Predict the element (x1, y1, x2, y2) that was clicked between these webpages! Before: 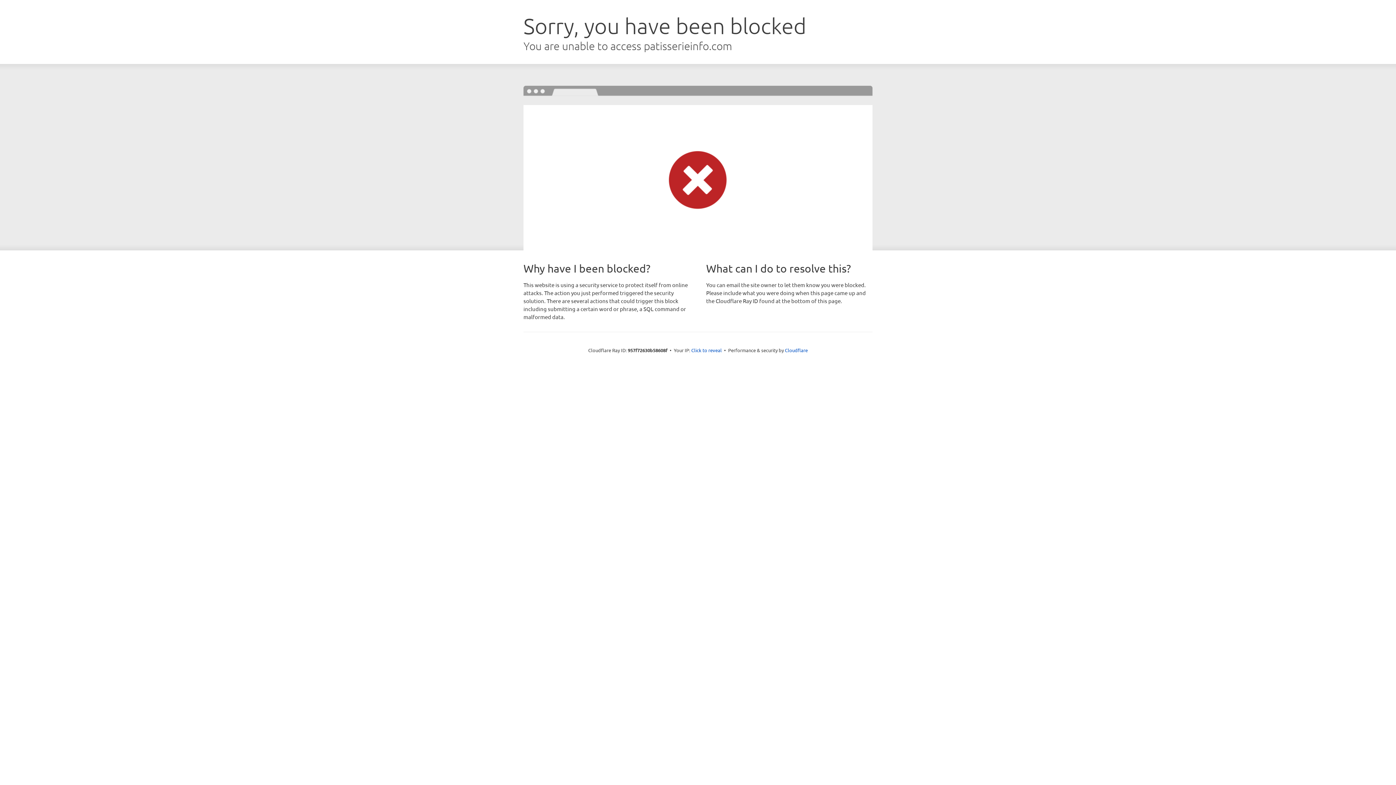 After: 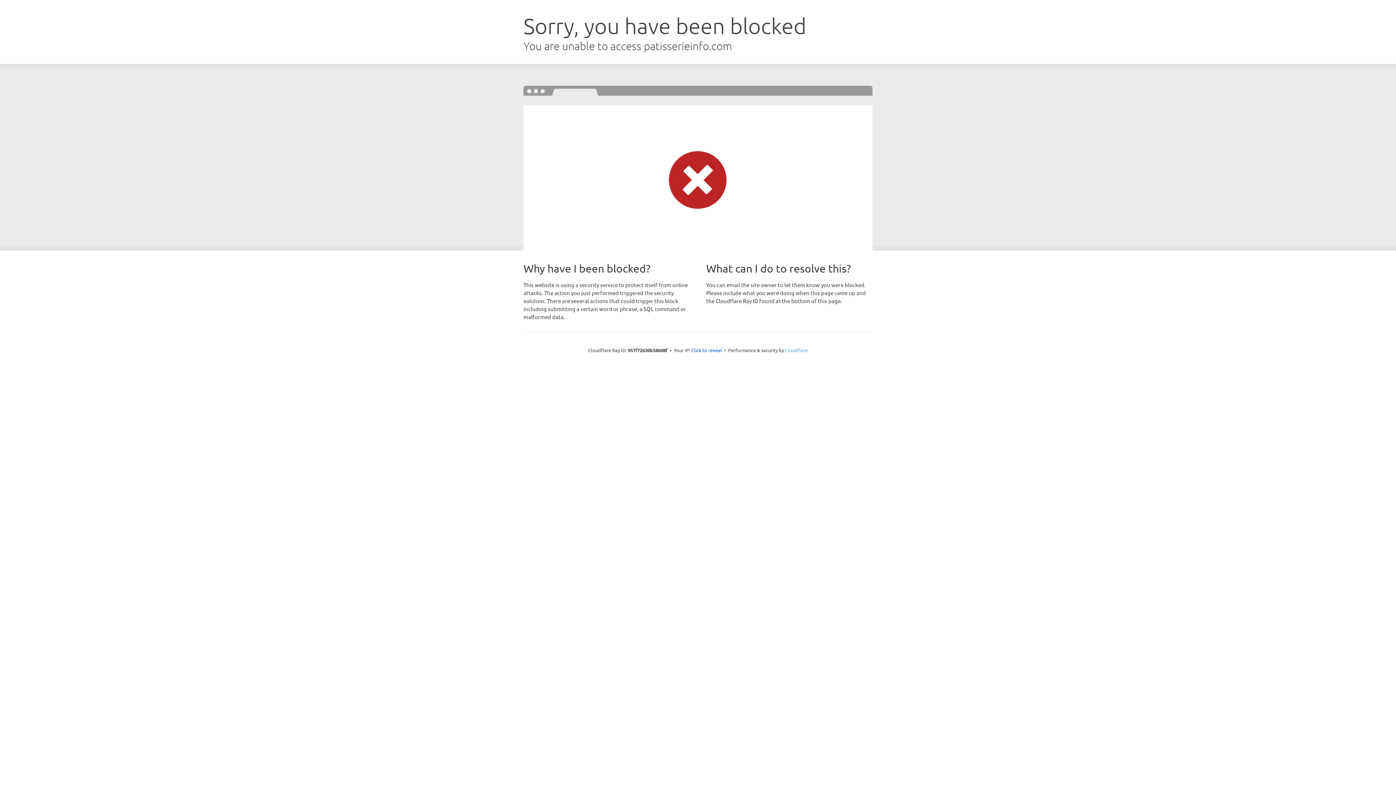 Action: bbox: (785, 347, 808, 353) label: Cloudflare